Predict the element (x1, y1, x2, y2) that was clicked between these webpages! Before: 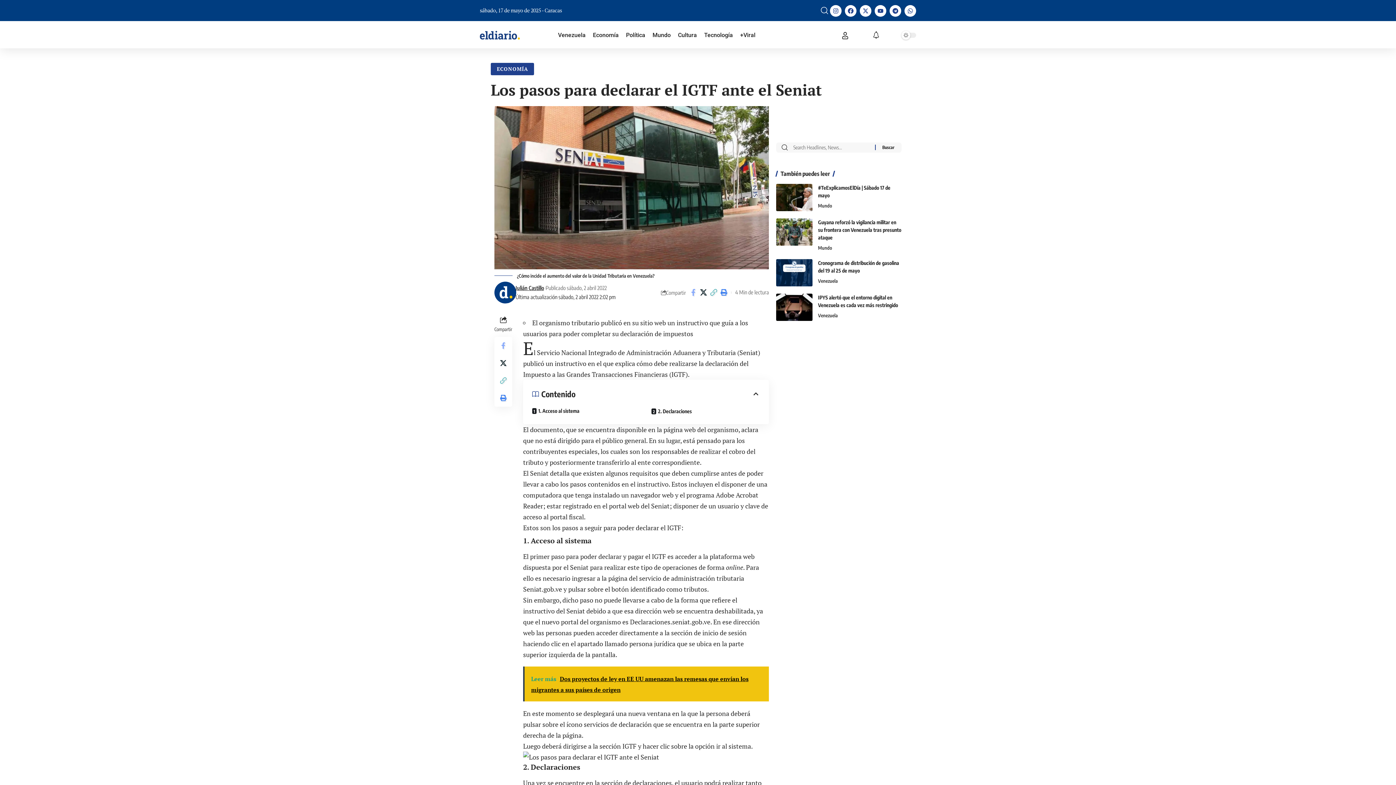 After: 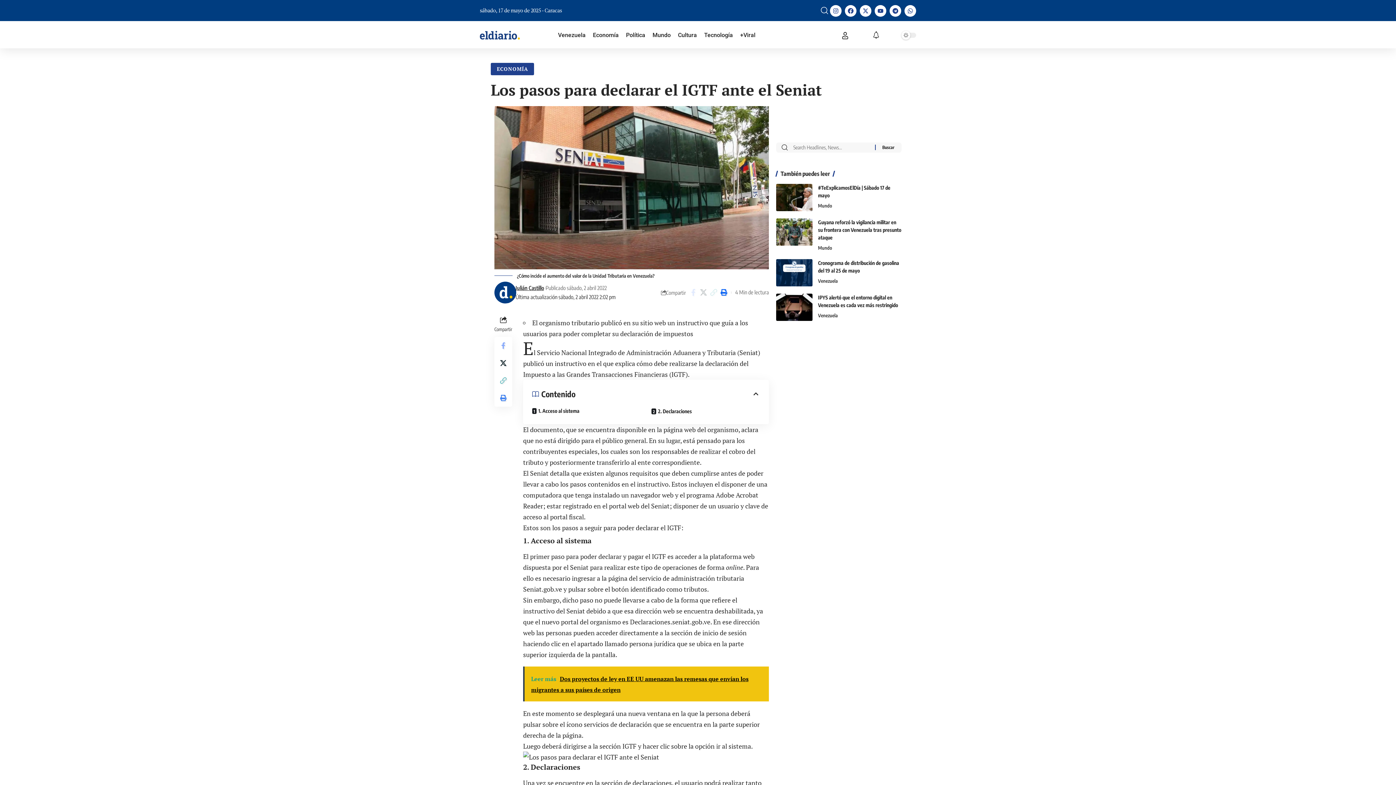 Action: label: Print bbox: (718, 286, 729, 298)